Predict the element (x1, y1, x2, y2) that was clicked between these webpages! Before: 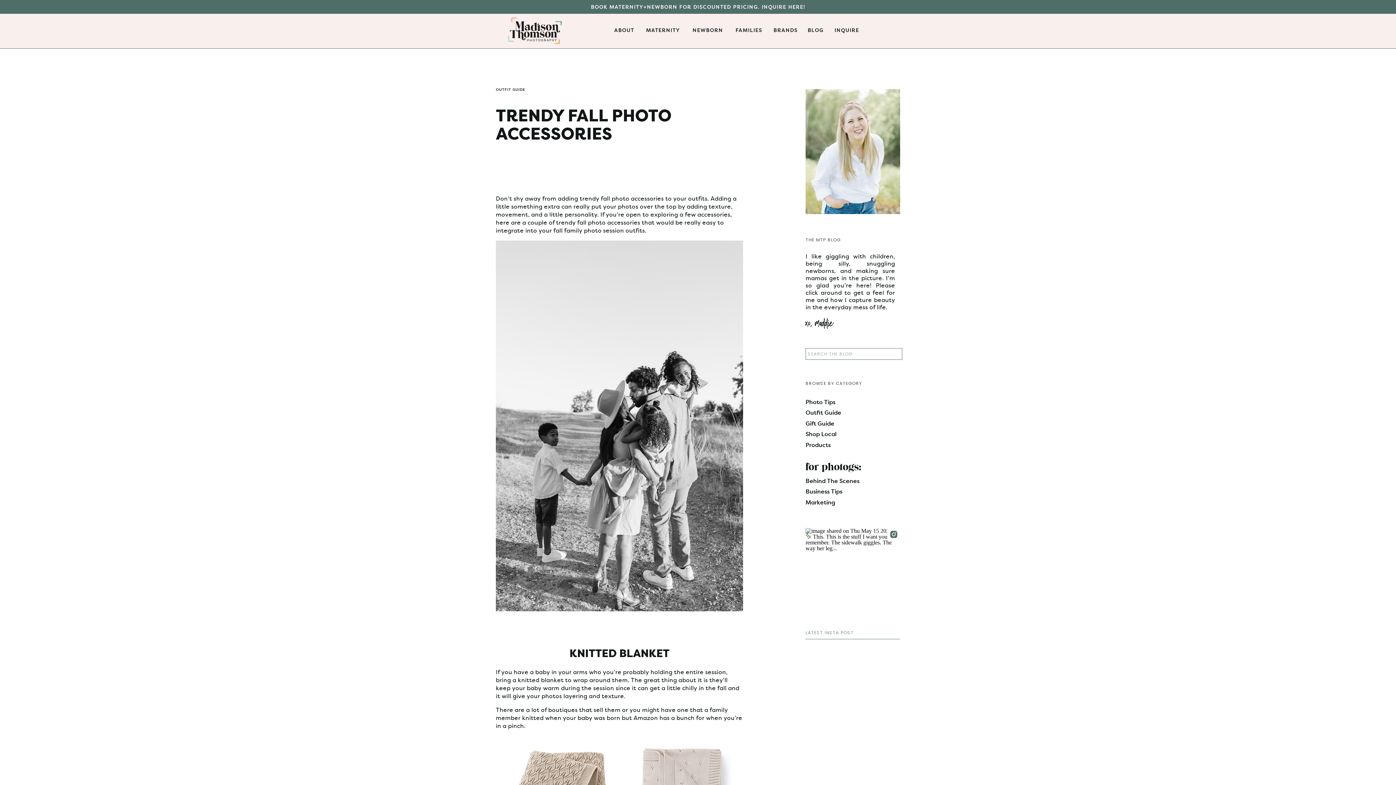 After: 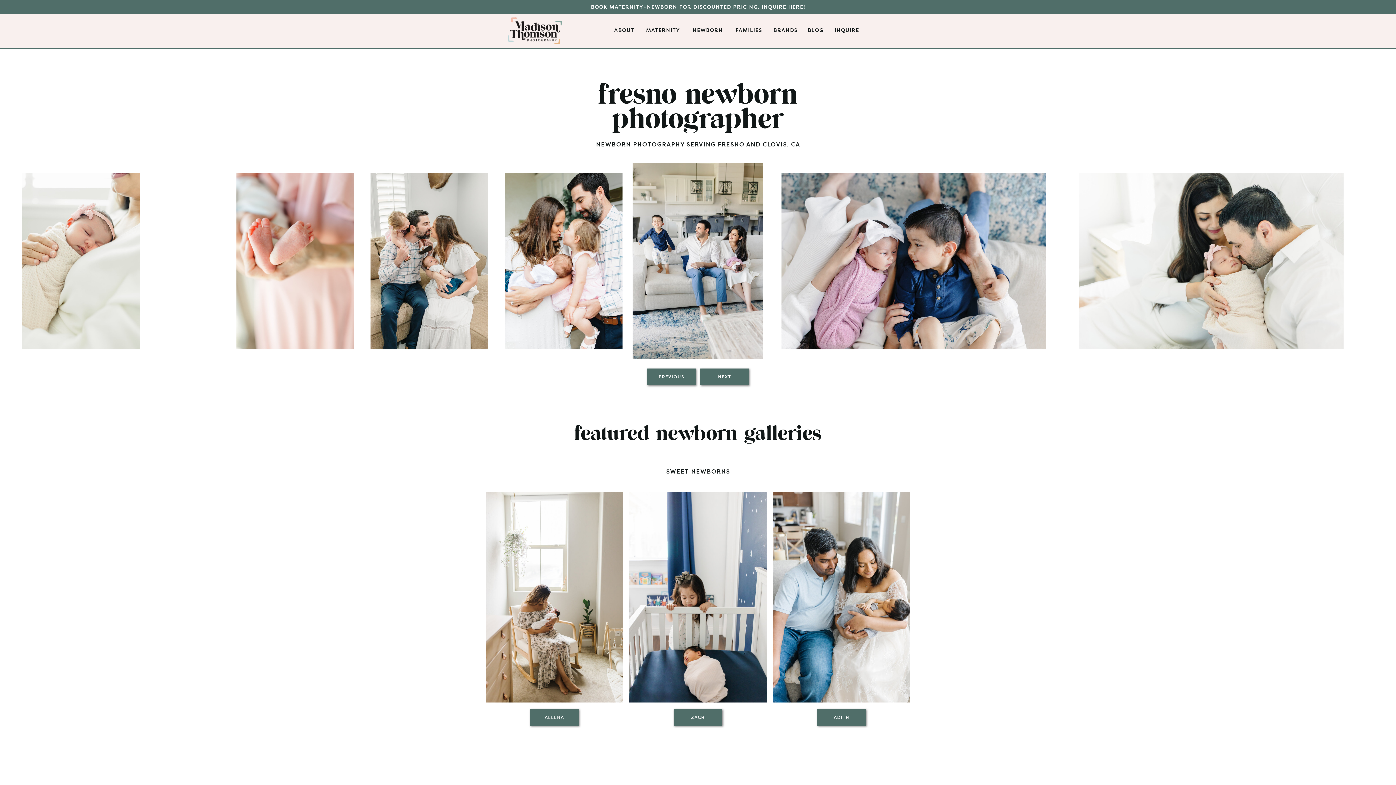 Action: label: NEWBORN bbox: (690, 27, 725, 33)